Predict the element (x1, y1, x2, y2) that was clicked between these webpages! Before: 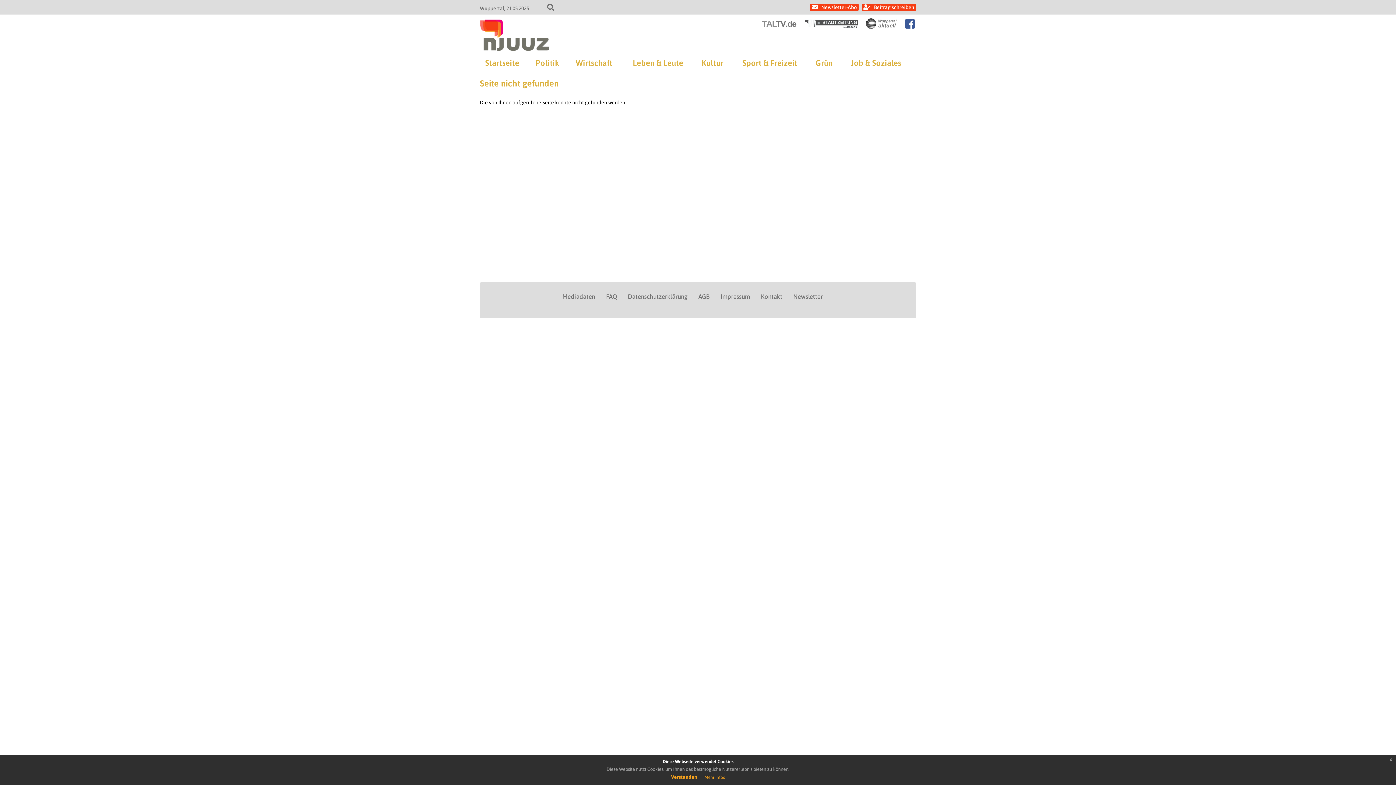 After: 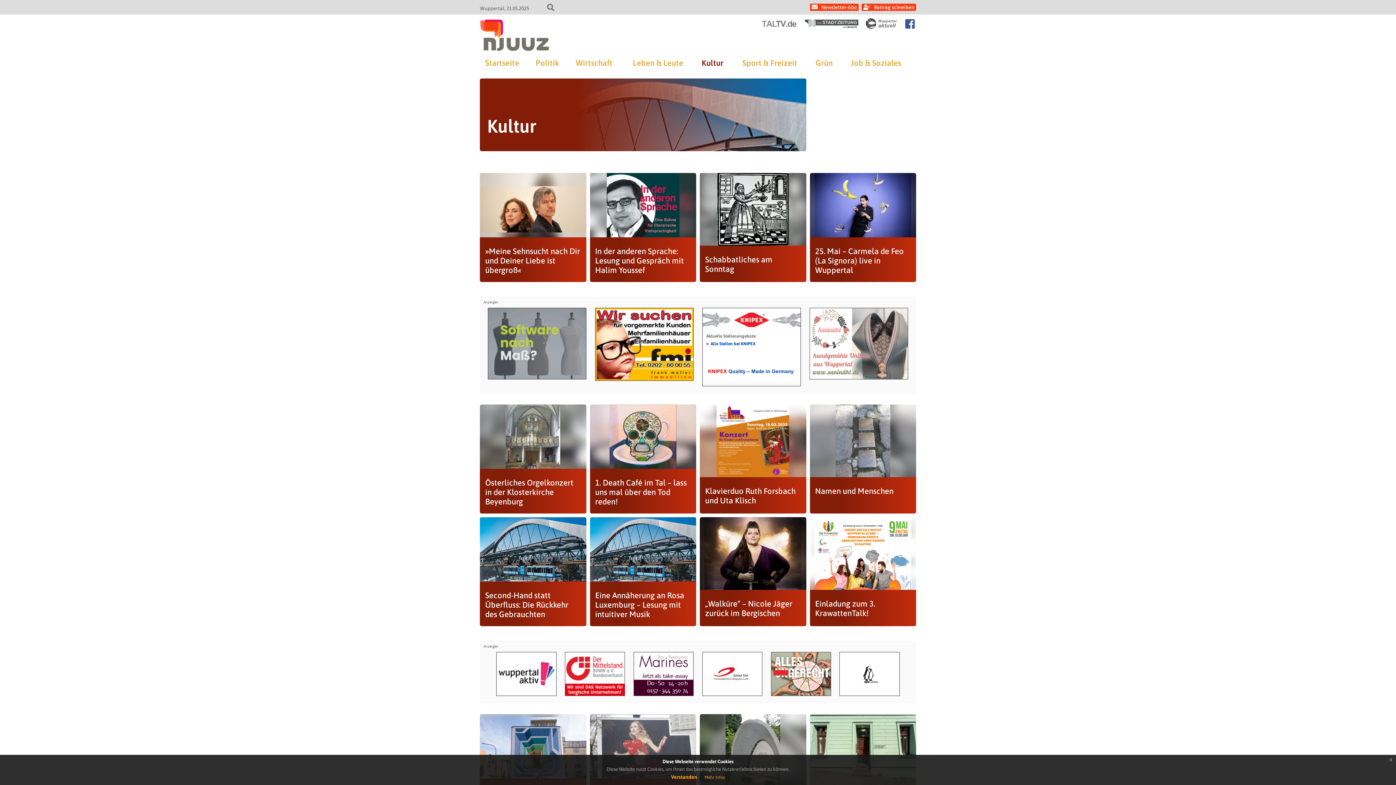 Action: label: Kultur bbox: (701, 54, 723, 71)